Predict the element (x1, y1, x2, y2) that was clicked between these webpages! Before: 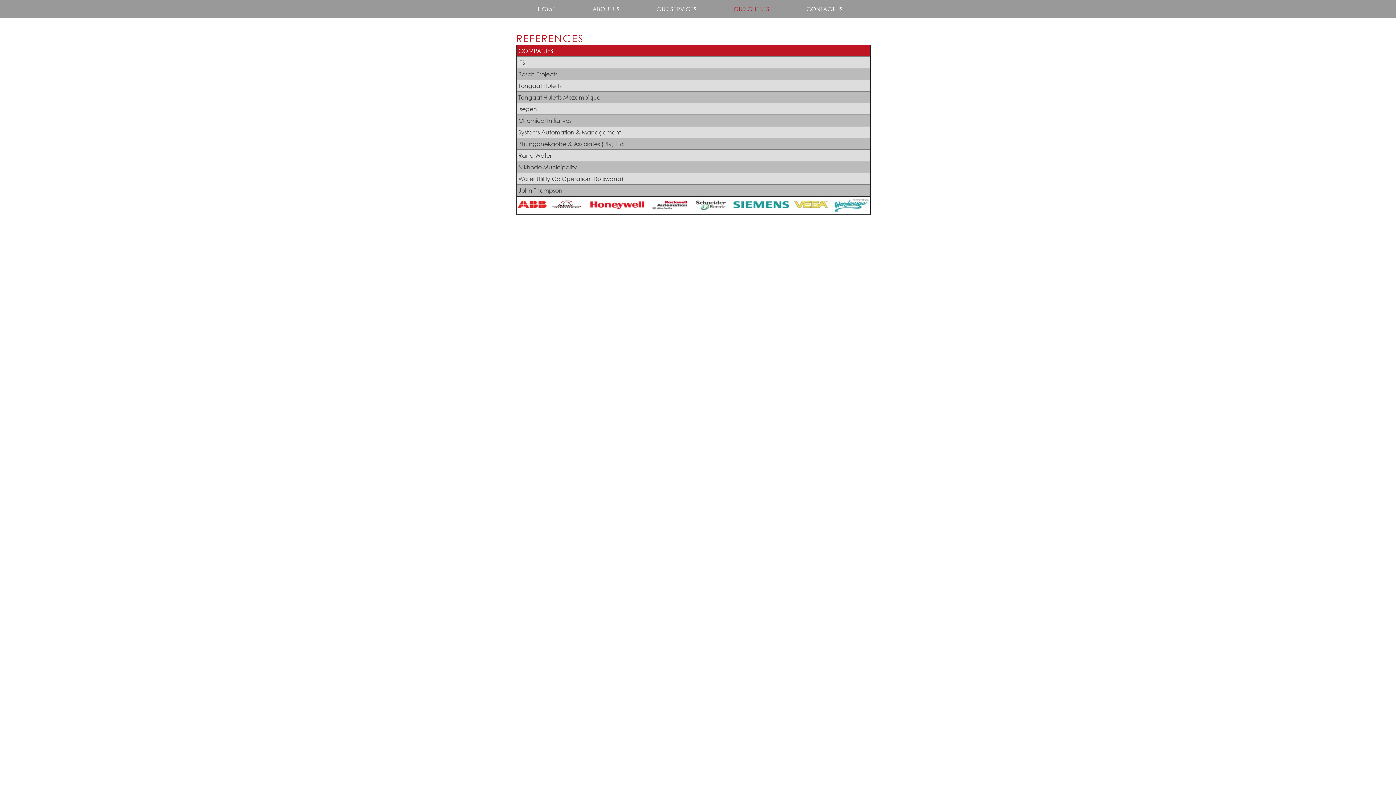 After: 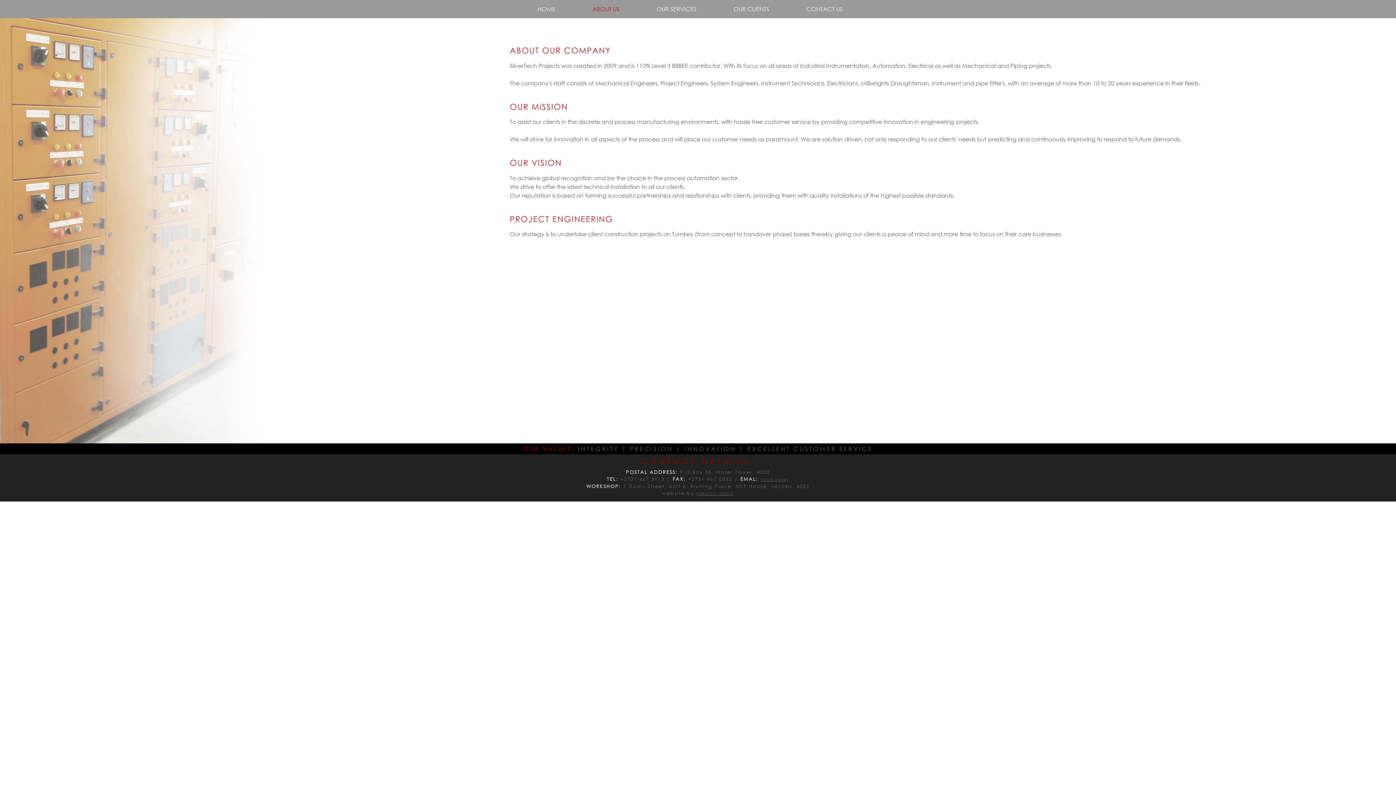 Action: label: ABOUT US bbox: (592, 5, 619, 12)